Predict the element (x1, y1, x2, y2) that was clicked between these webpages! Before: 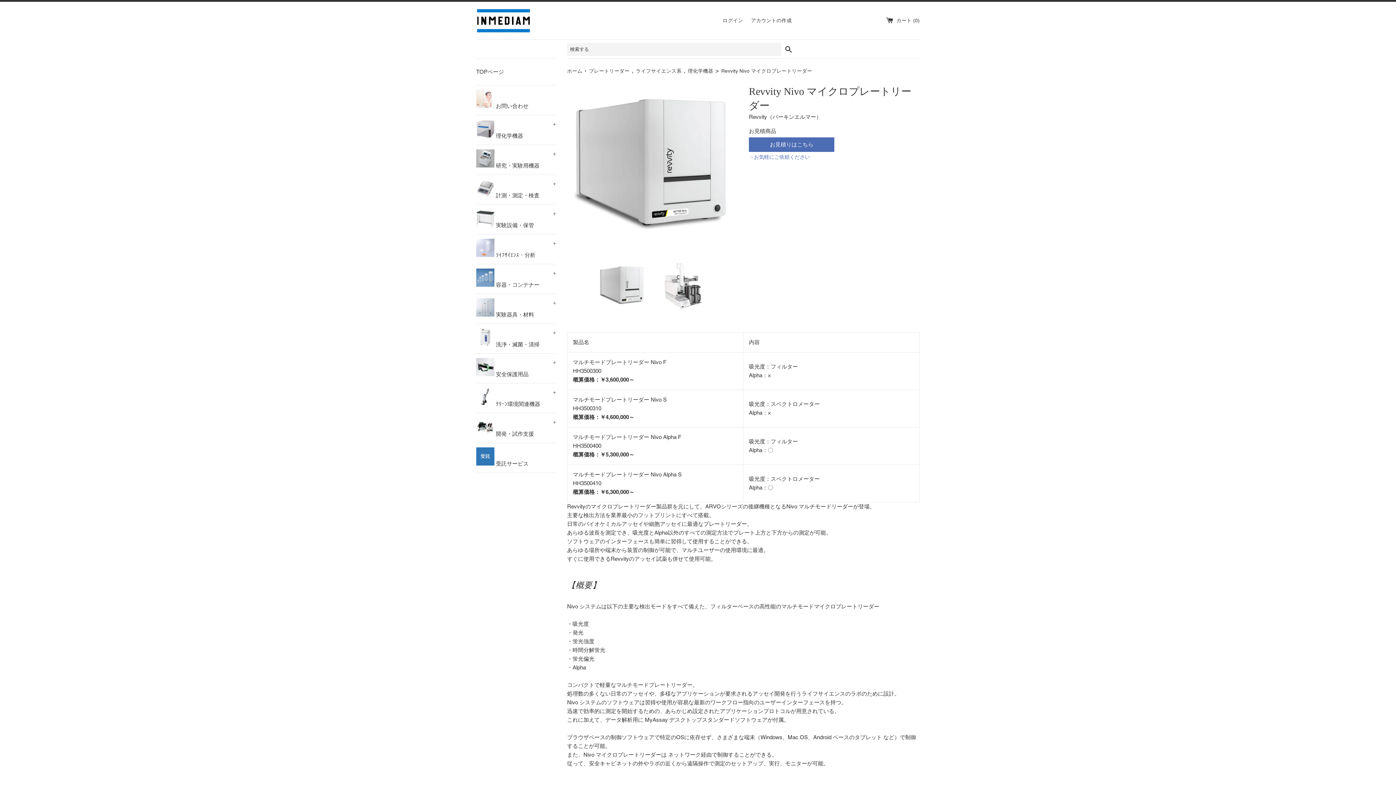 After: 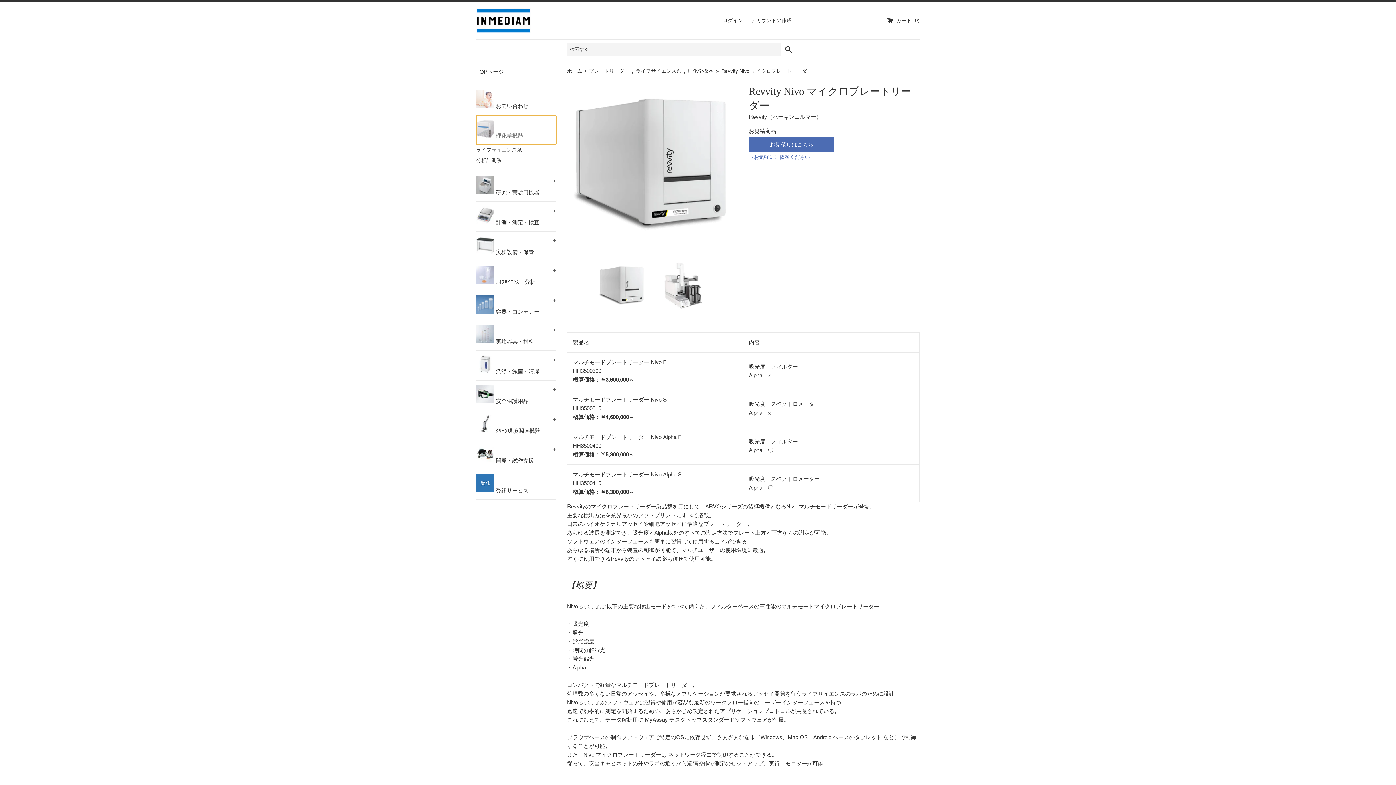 Action: label:  理化学機器
+ bbox: (476, 115, 556, 144)